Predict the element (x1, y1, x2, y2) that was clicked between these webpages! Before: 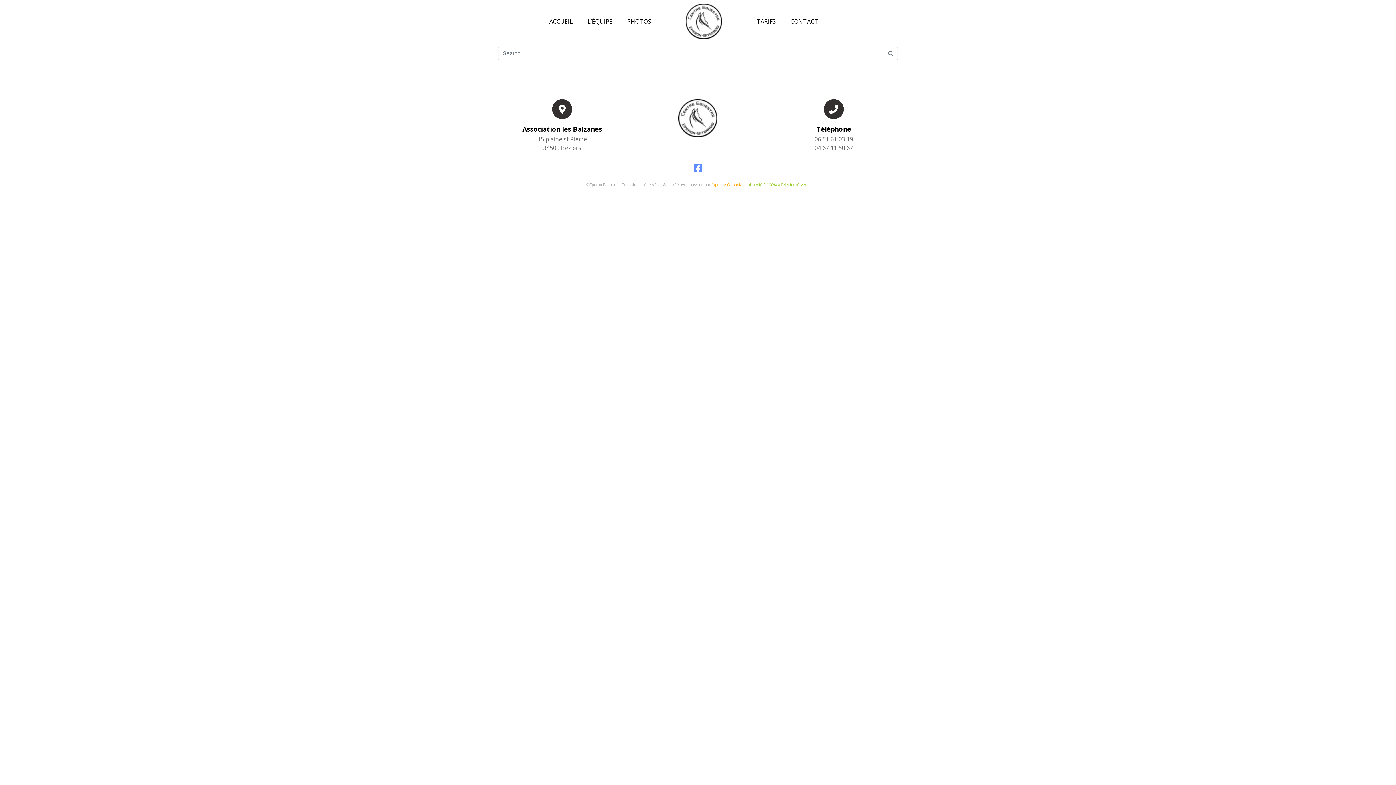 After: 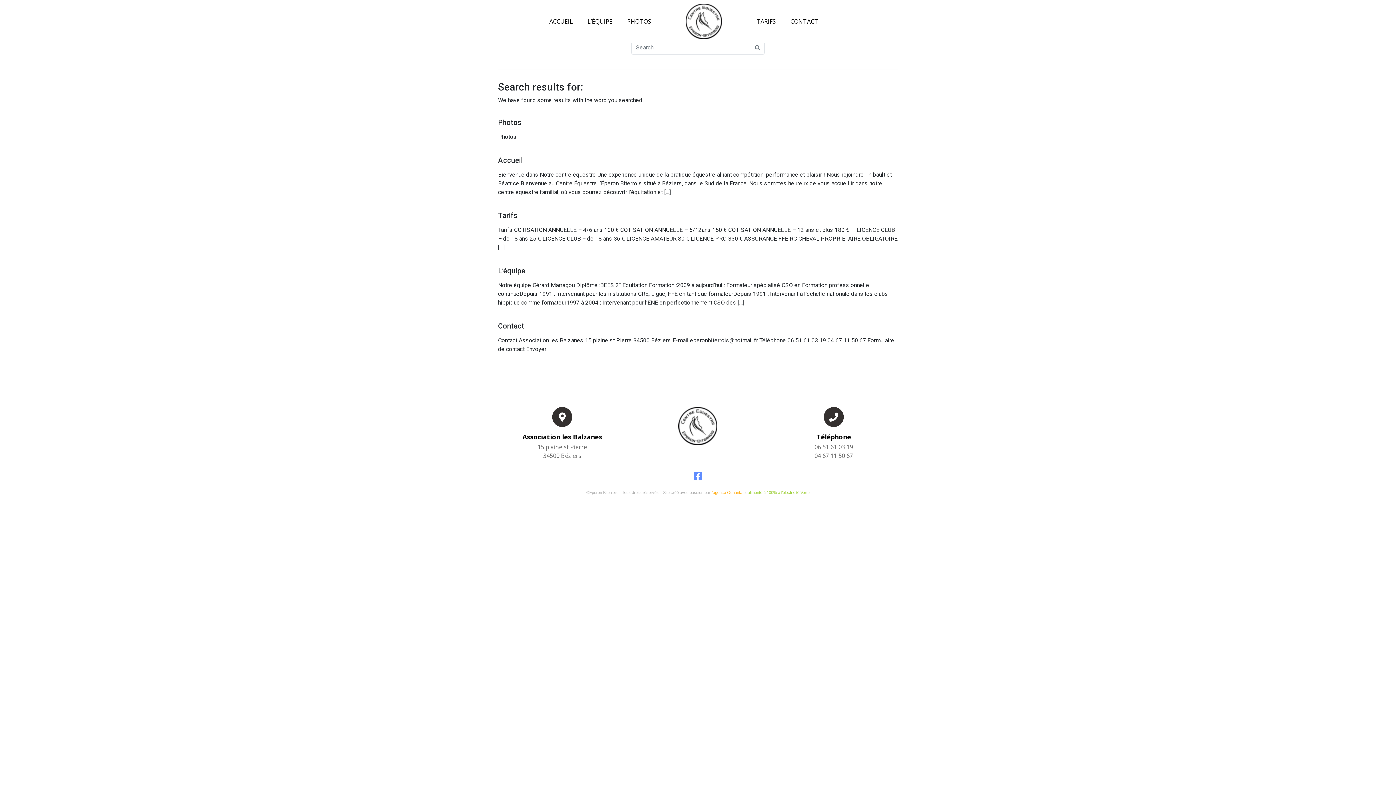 Action: bbox: (883, 46, 898, 60)